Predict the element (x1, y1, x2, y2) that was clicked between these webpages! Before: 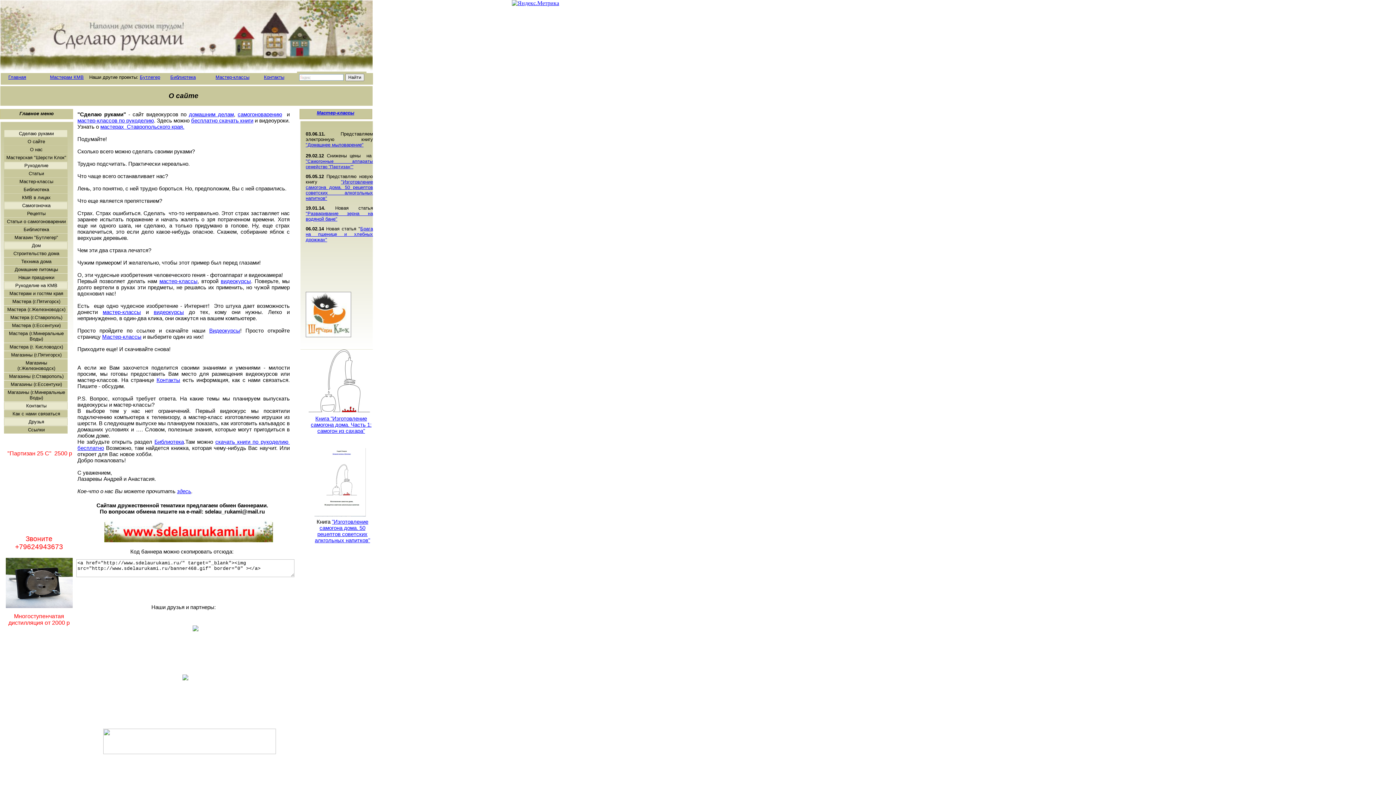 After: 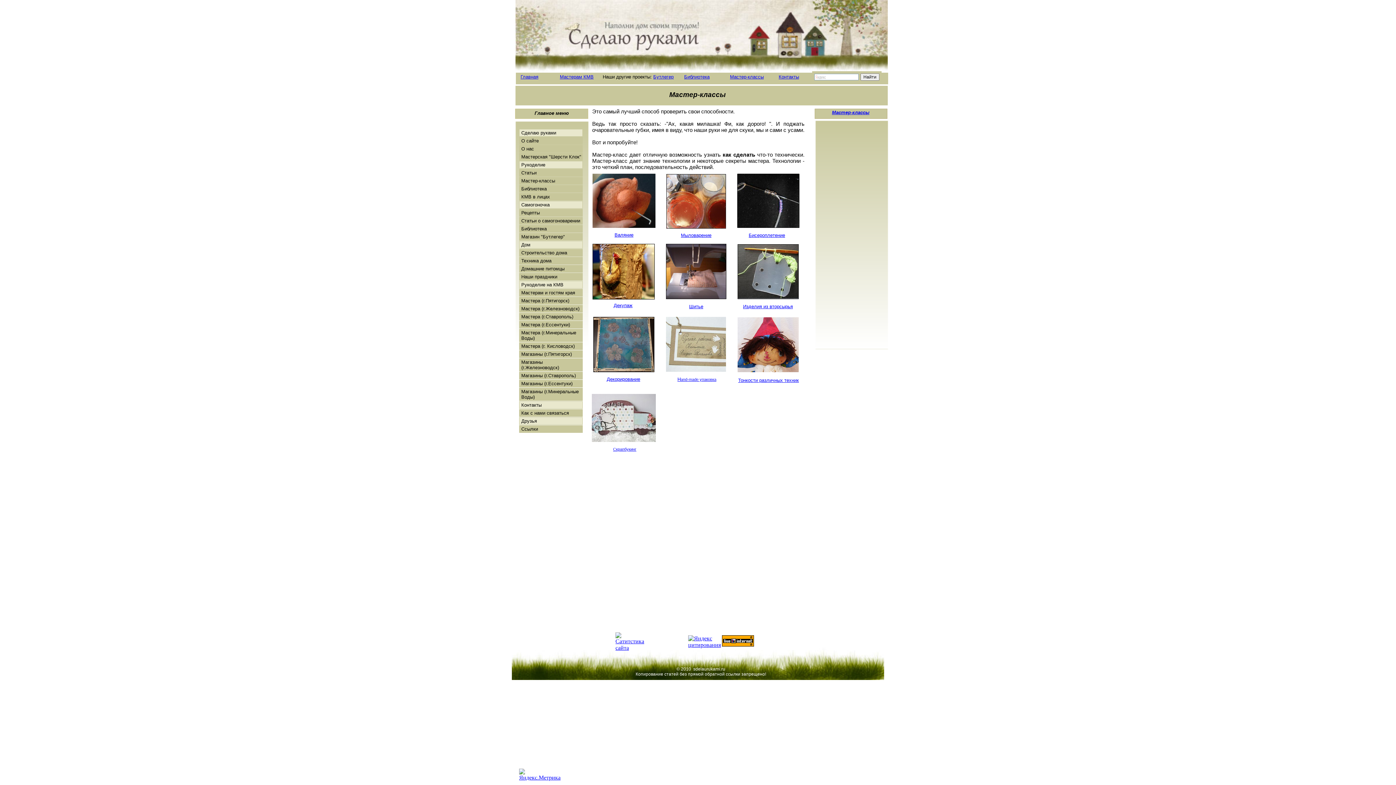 Action: label: мастер-классы bbox: (102, 309, 140, 315)